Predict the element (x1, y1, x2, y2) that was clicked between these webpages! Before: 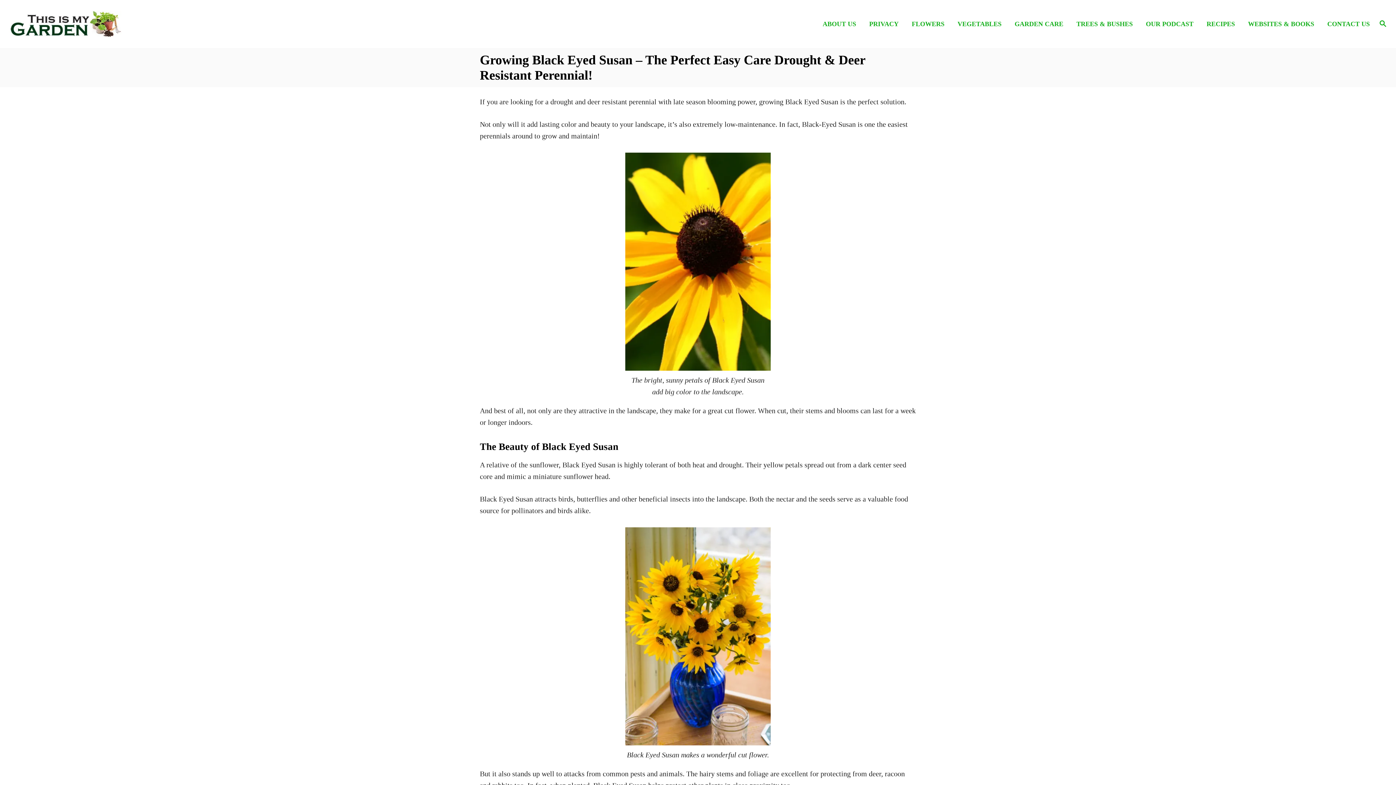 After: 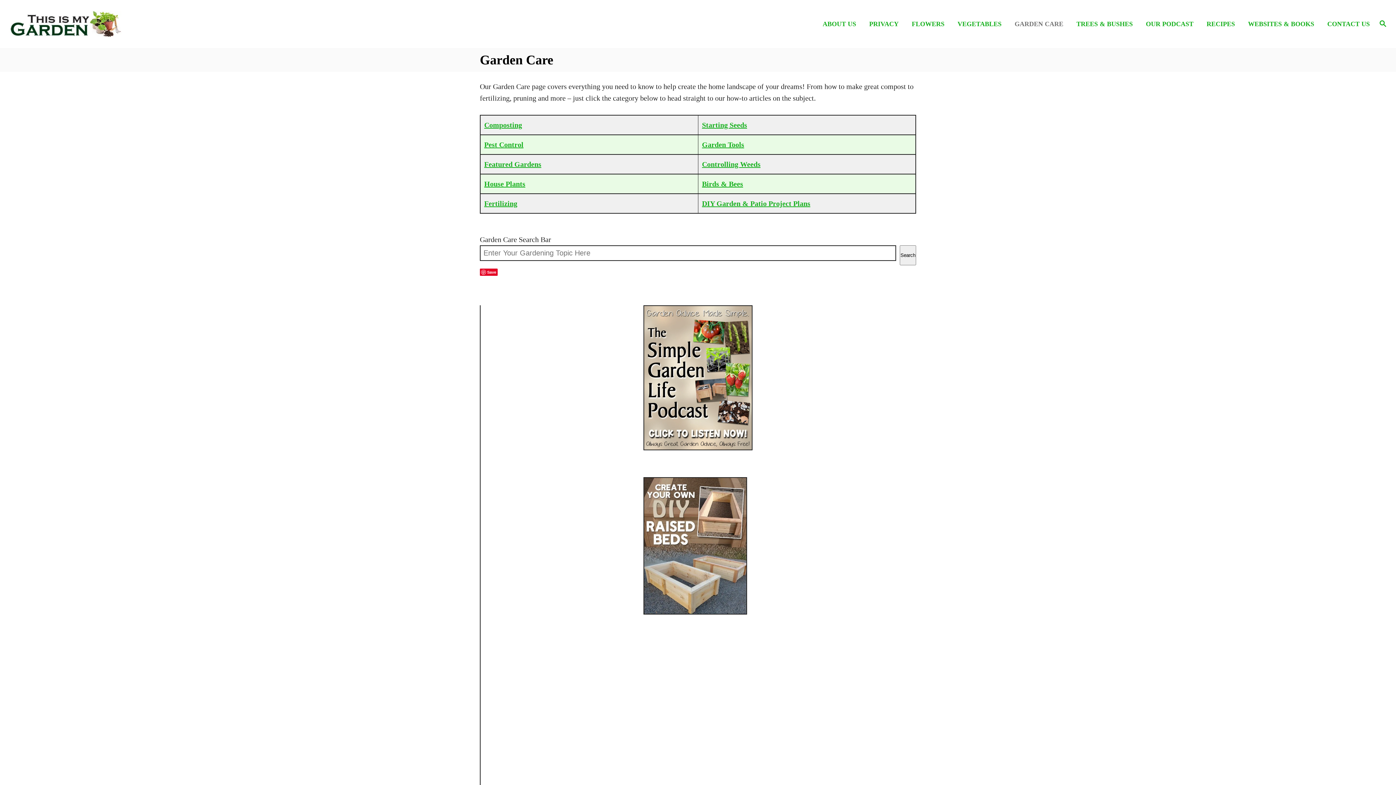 Action: bbox: (1010, 14, 1072, 33) label: GARDEN CARE